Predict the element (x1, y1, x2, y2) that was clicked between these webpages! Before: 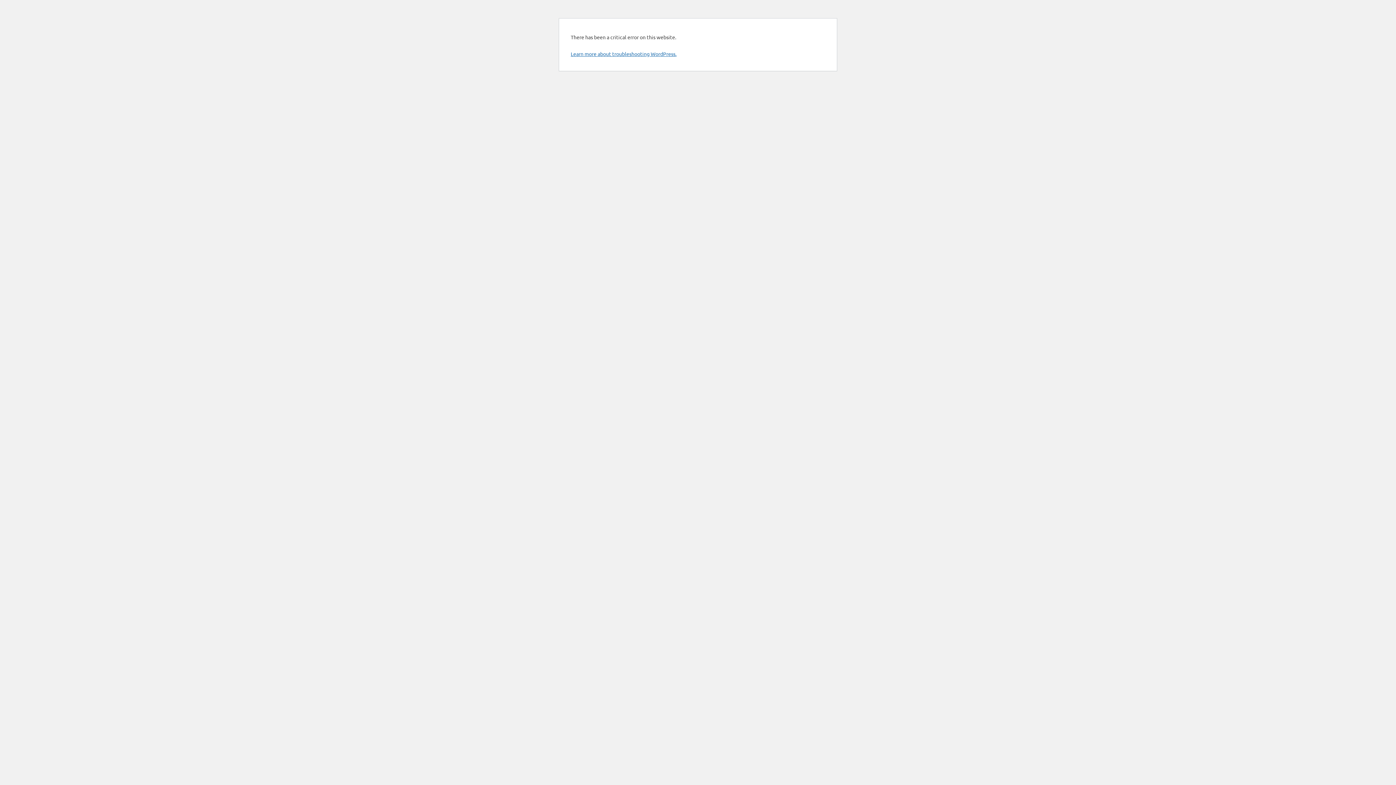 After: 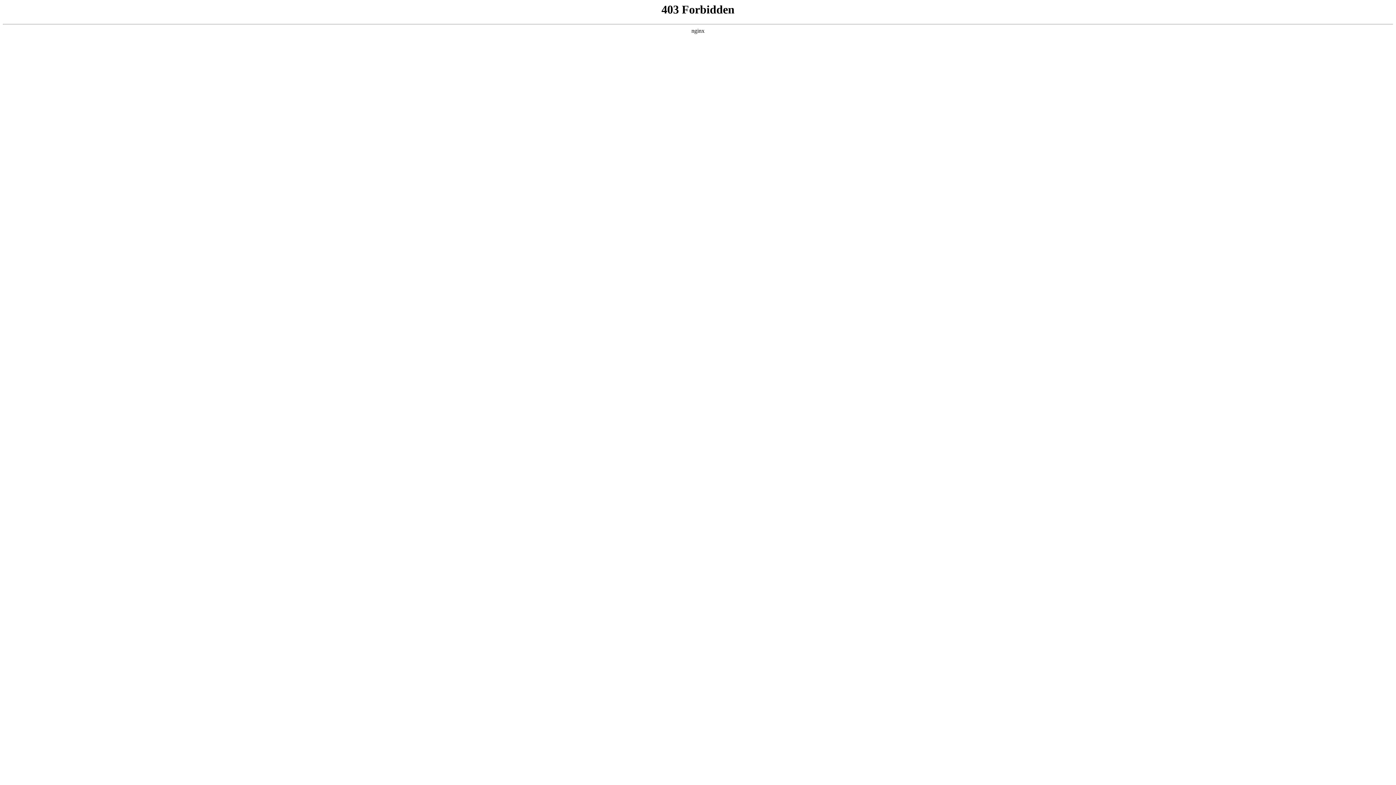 Action: label: Learn more about troubleshooting WordPress. bbox: (570, 50, 676, 57)